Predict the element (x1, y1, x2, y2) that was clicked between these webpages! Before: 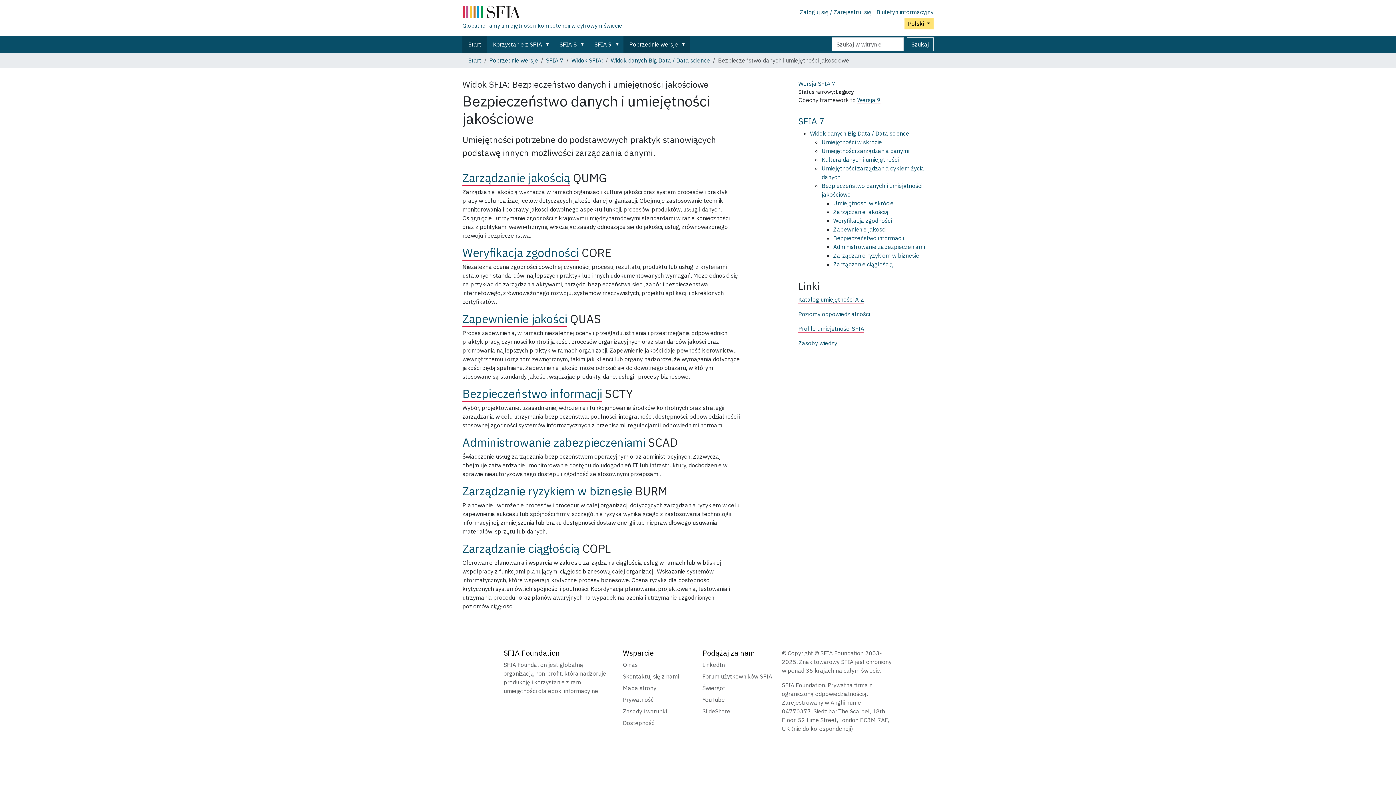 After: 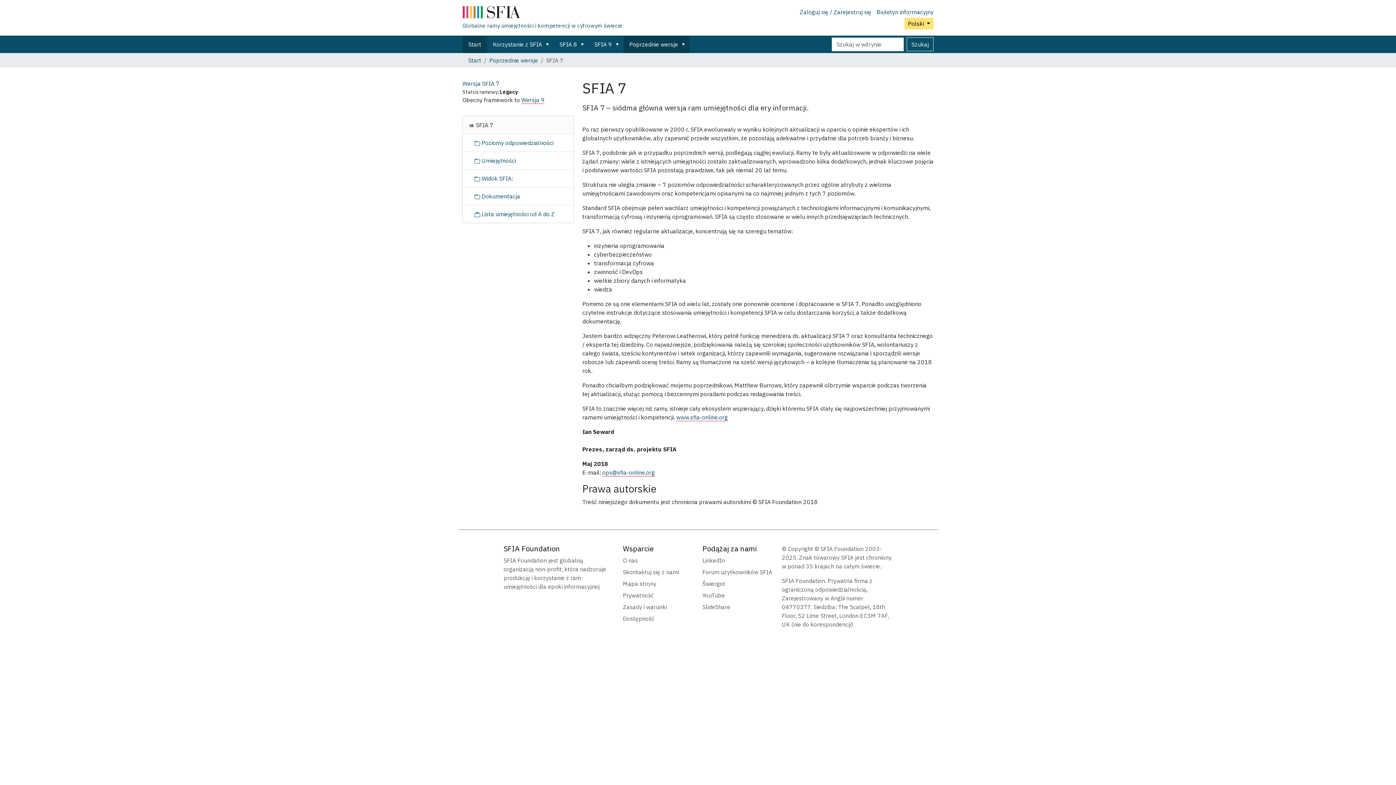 Action: bbox: (798, 115, 824, 127) label: SFIA 7